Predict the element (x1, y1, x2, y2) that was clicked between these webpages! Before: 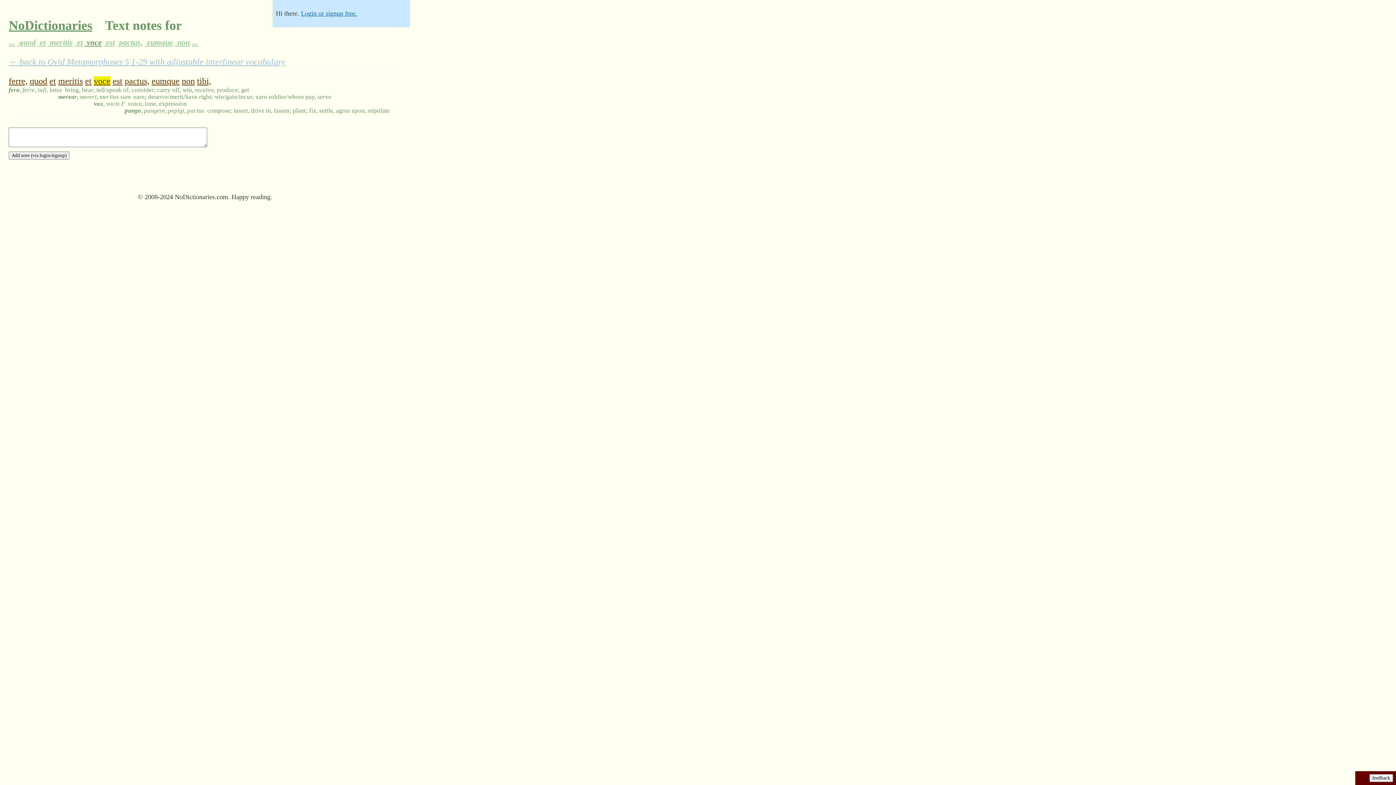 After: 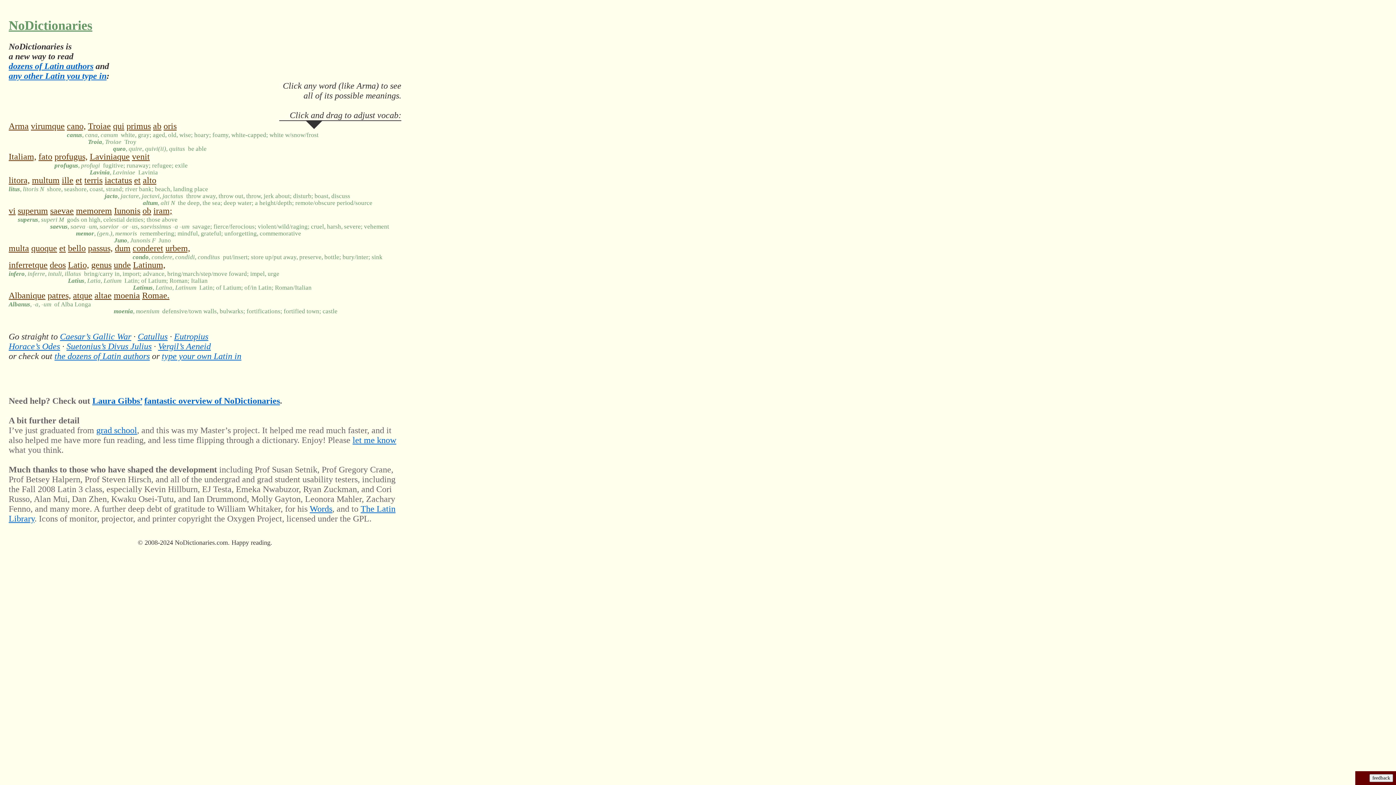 Action: bbox: (8, 18, 95, 32) label: NoDictionaries